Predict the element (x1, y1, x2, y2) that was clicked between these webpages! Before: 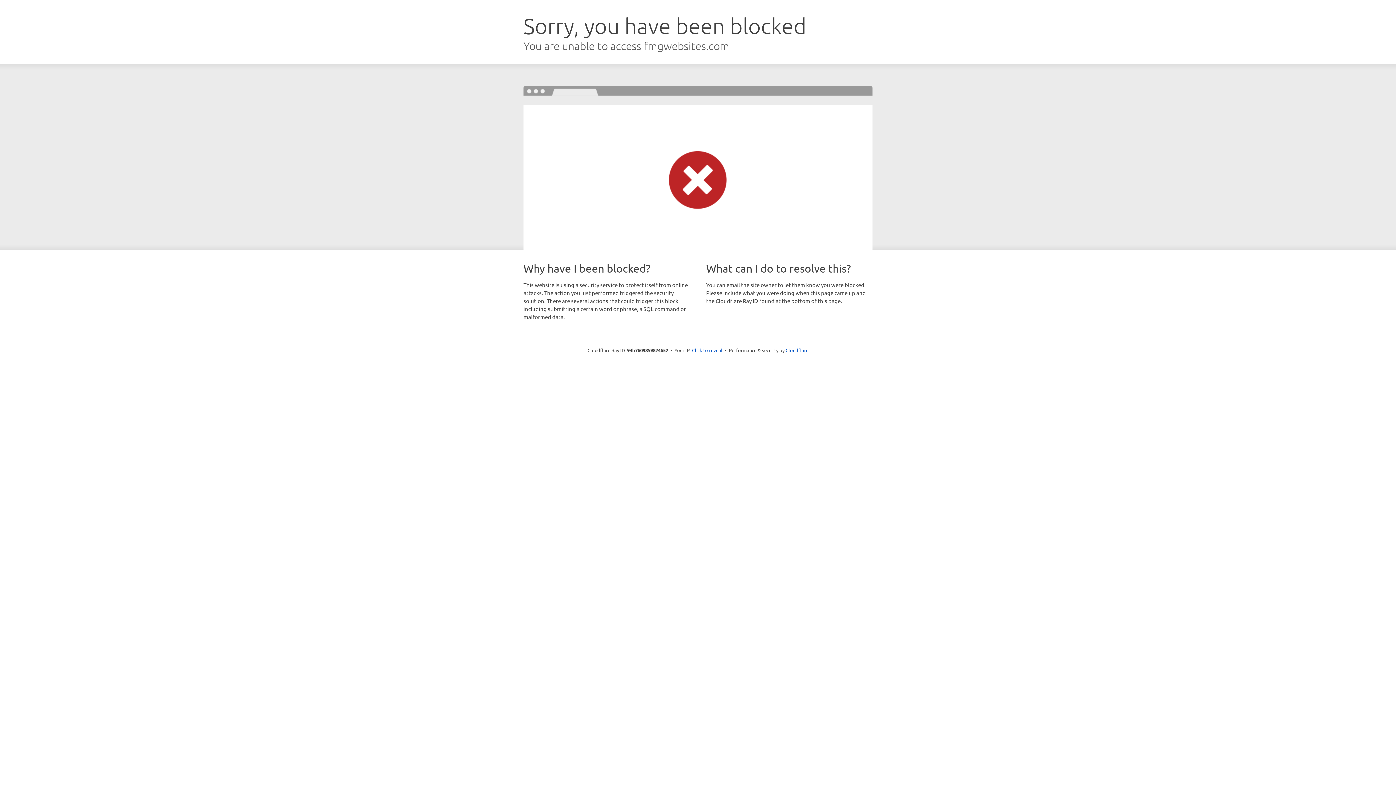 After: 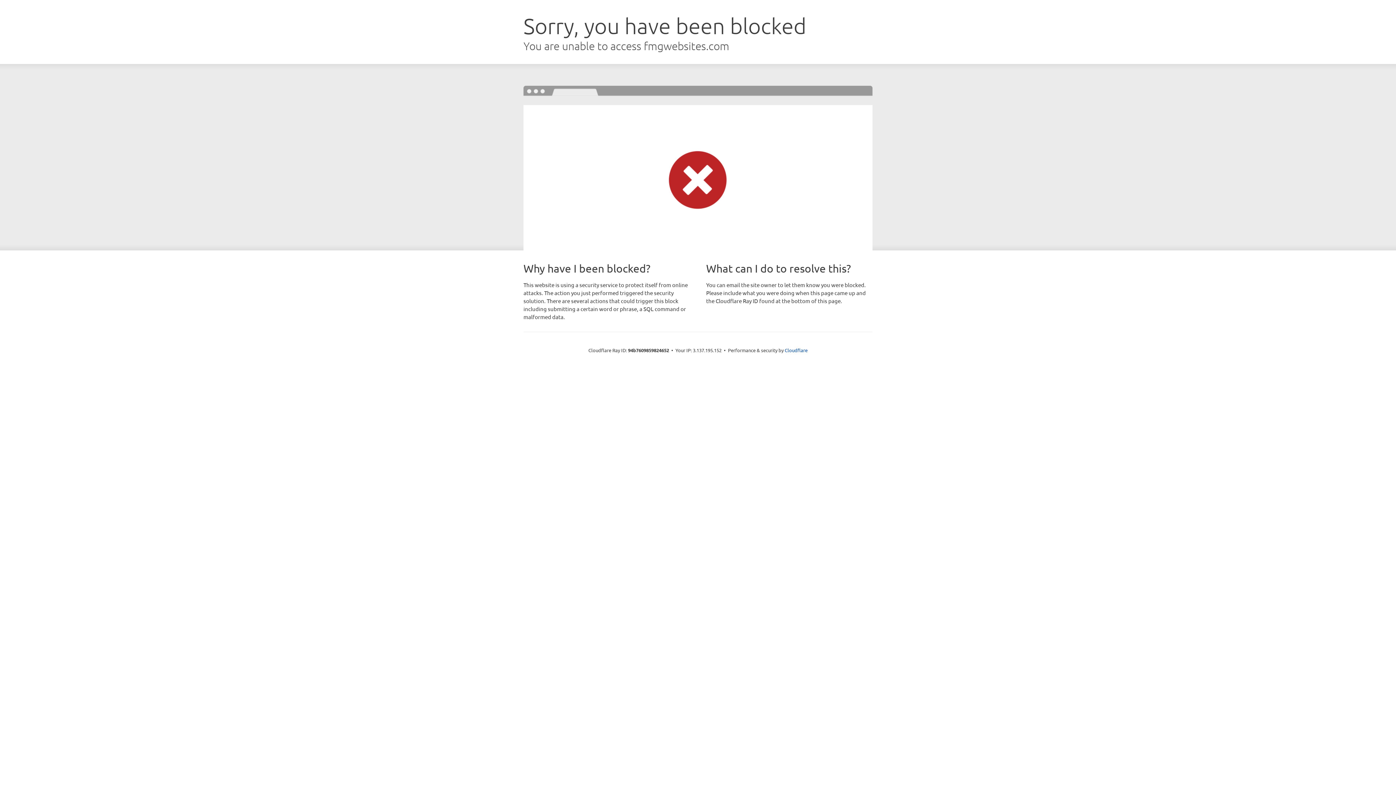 Action: label: Click to reveal bbox: (692, 346, 722, 353)